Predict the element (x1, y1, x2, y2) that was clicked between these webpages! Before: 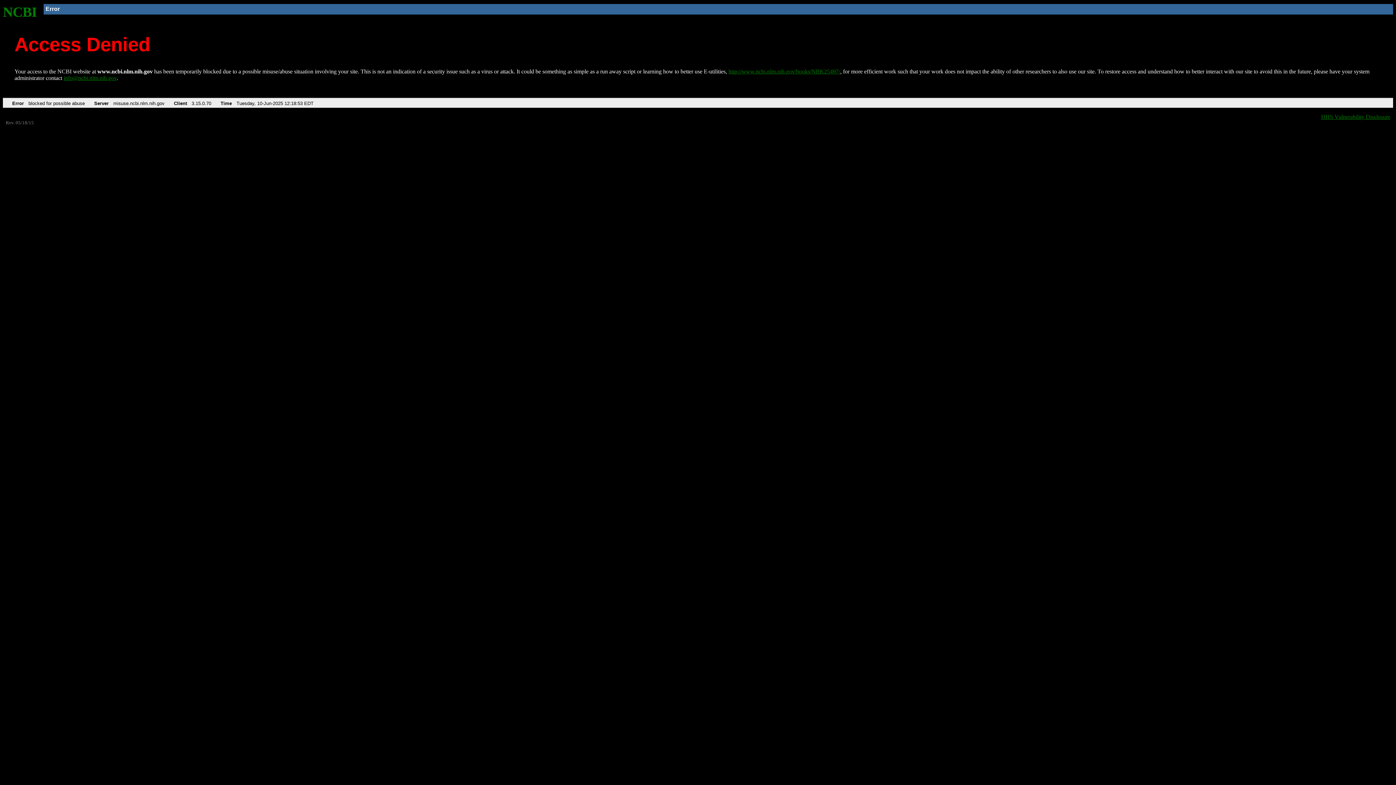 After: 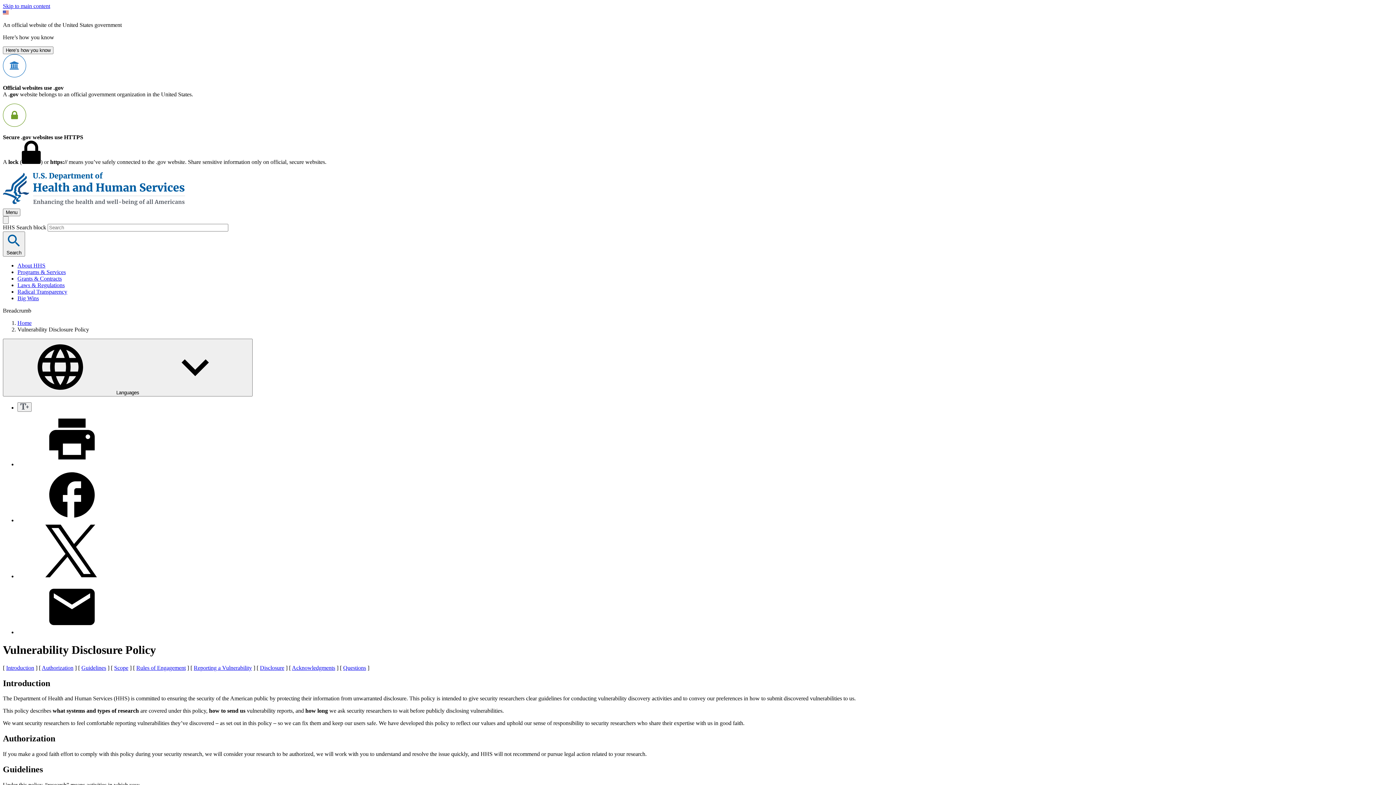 Action: label: HHS Vulnerability Disclosure bbox: (1321, 113, 1390, 119)